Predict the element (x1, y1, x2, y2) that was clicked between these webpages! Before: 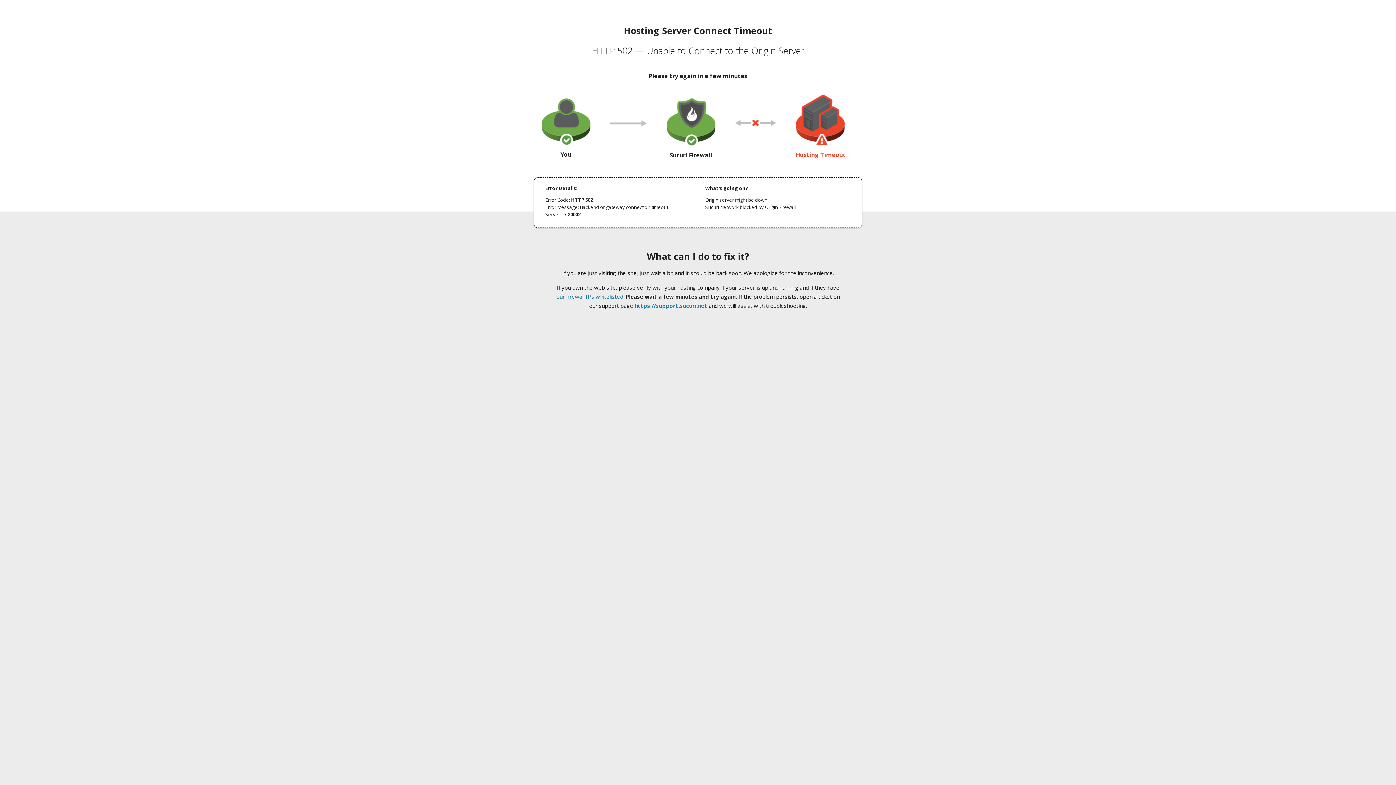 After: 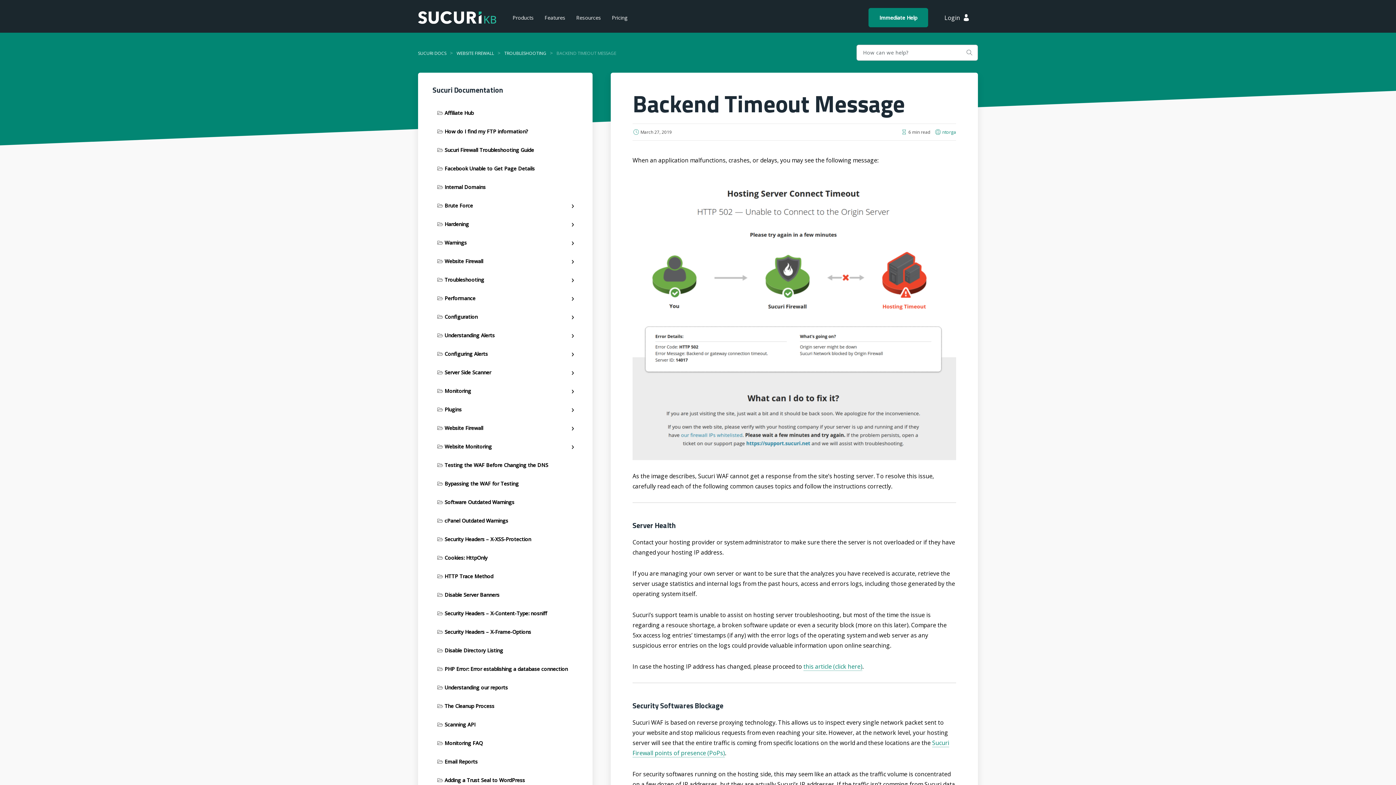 Action: label: our firewall IPs whitelisted bbox: (556, 293, 623, 300)